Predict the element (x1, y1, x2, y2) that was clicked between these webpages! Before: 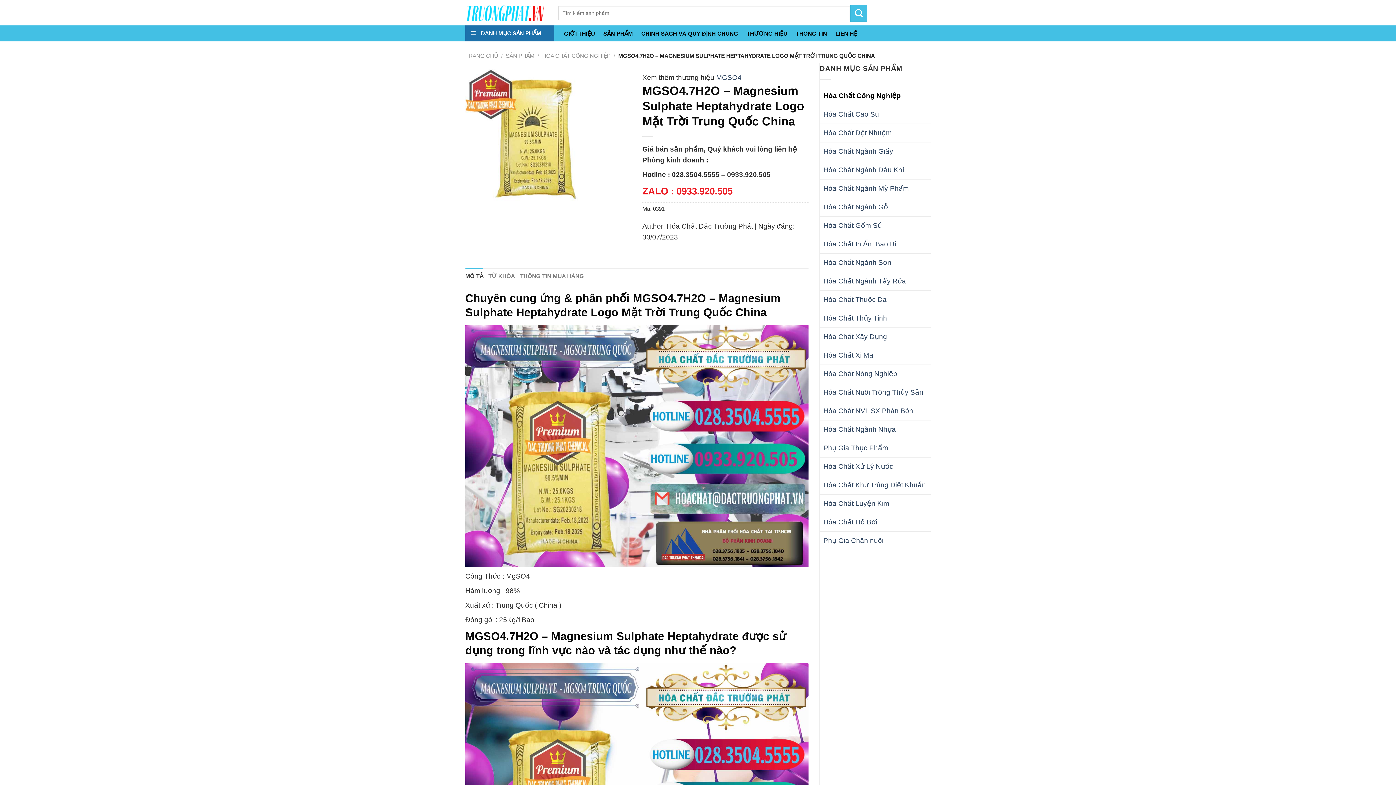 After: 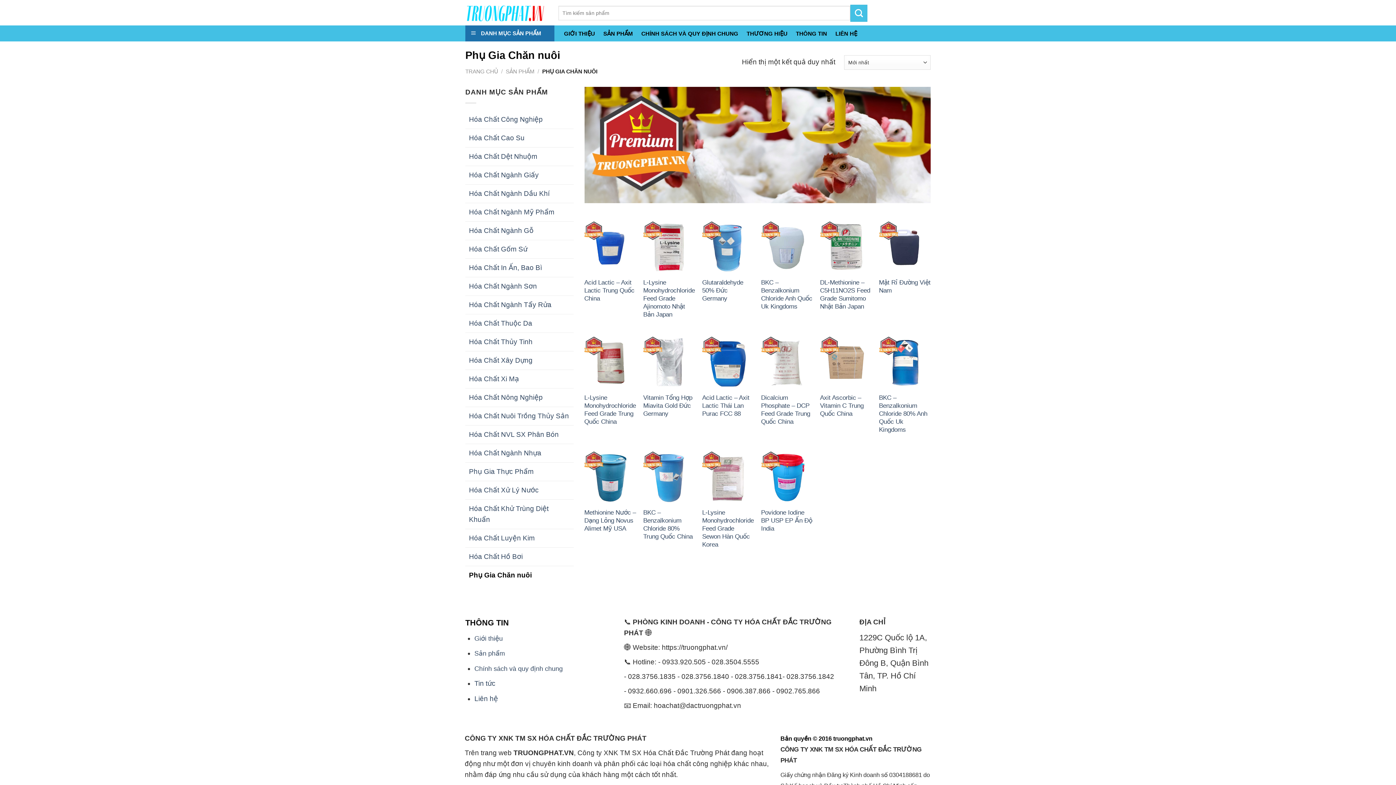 Action: bbox: (820, 531, 930, 550) label: Phụ Gia Chăn nuôi